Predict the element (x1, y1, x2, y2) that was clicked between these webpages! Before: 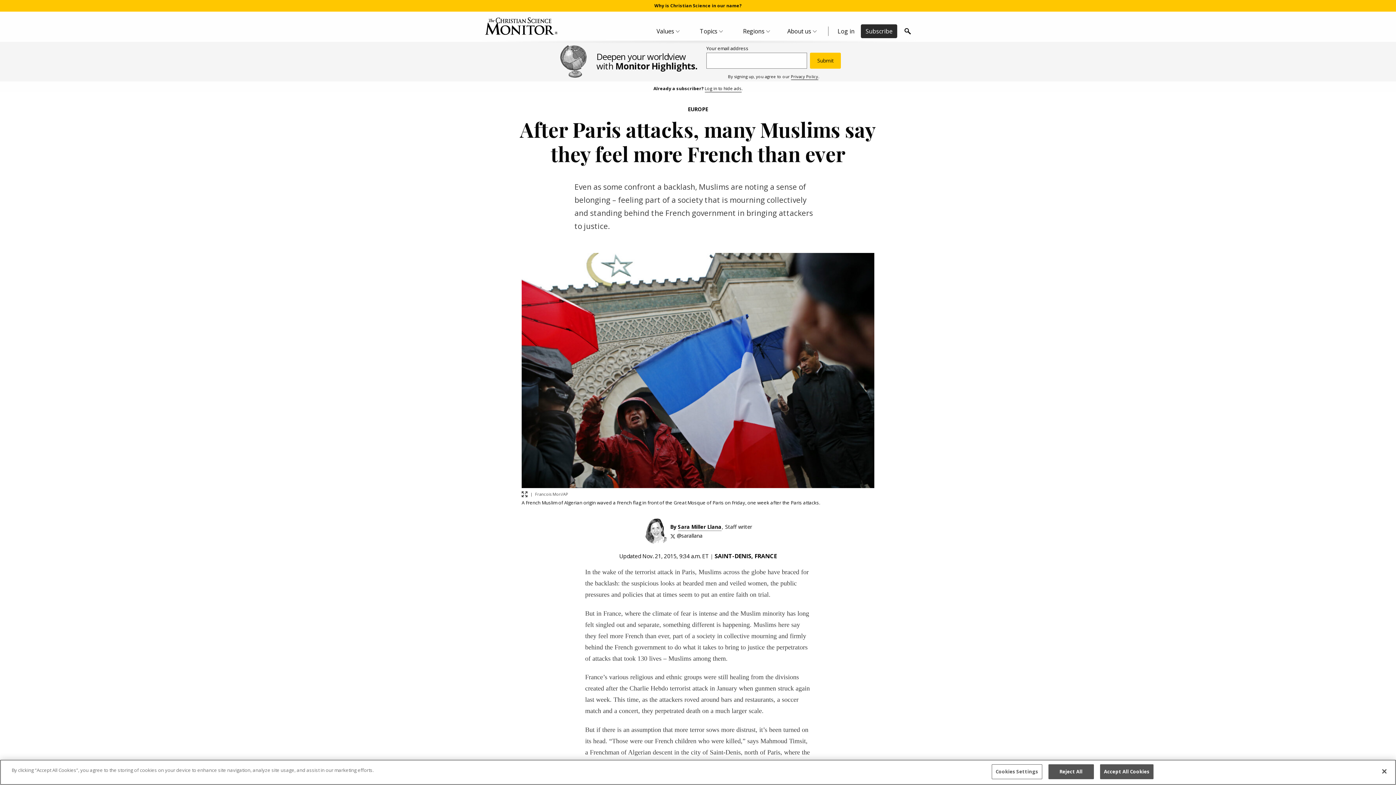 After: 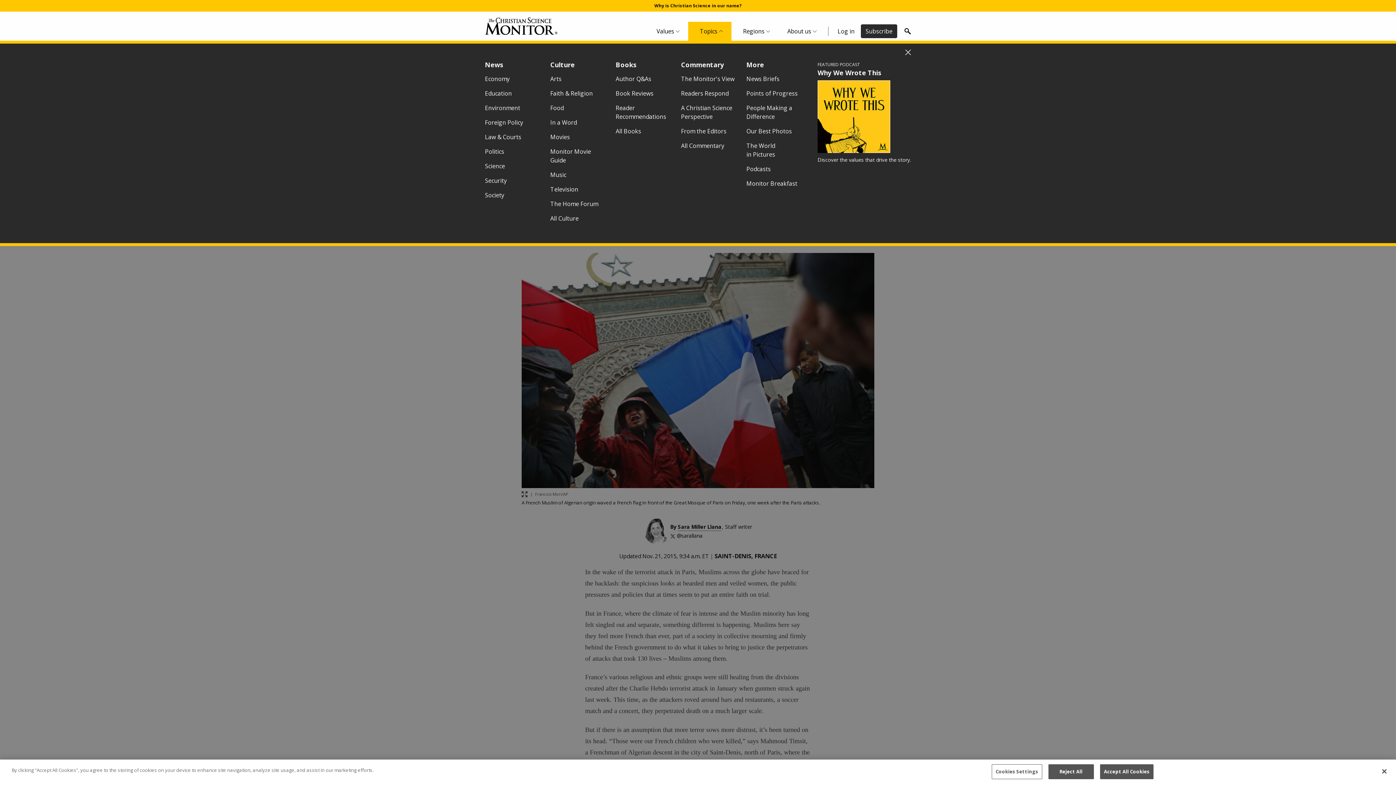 Action: label: Topics Menu bbox: (688, 21, 731, 40)